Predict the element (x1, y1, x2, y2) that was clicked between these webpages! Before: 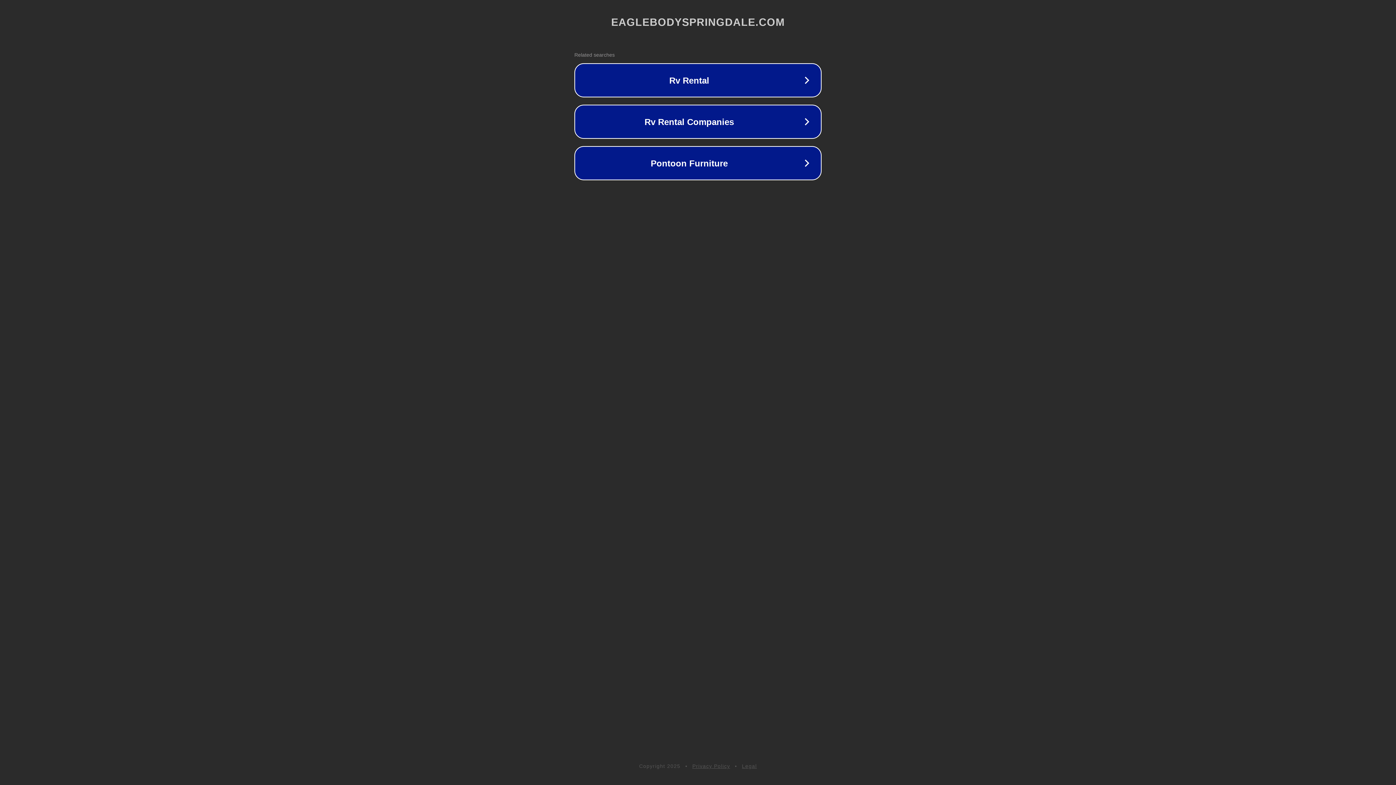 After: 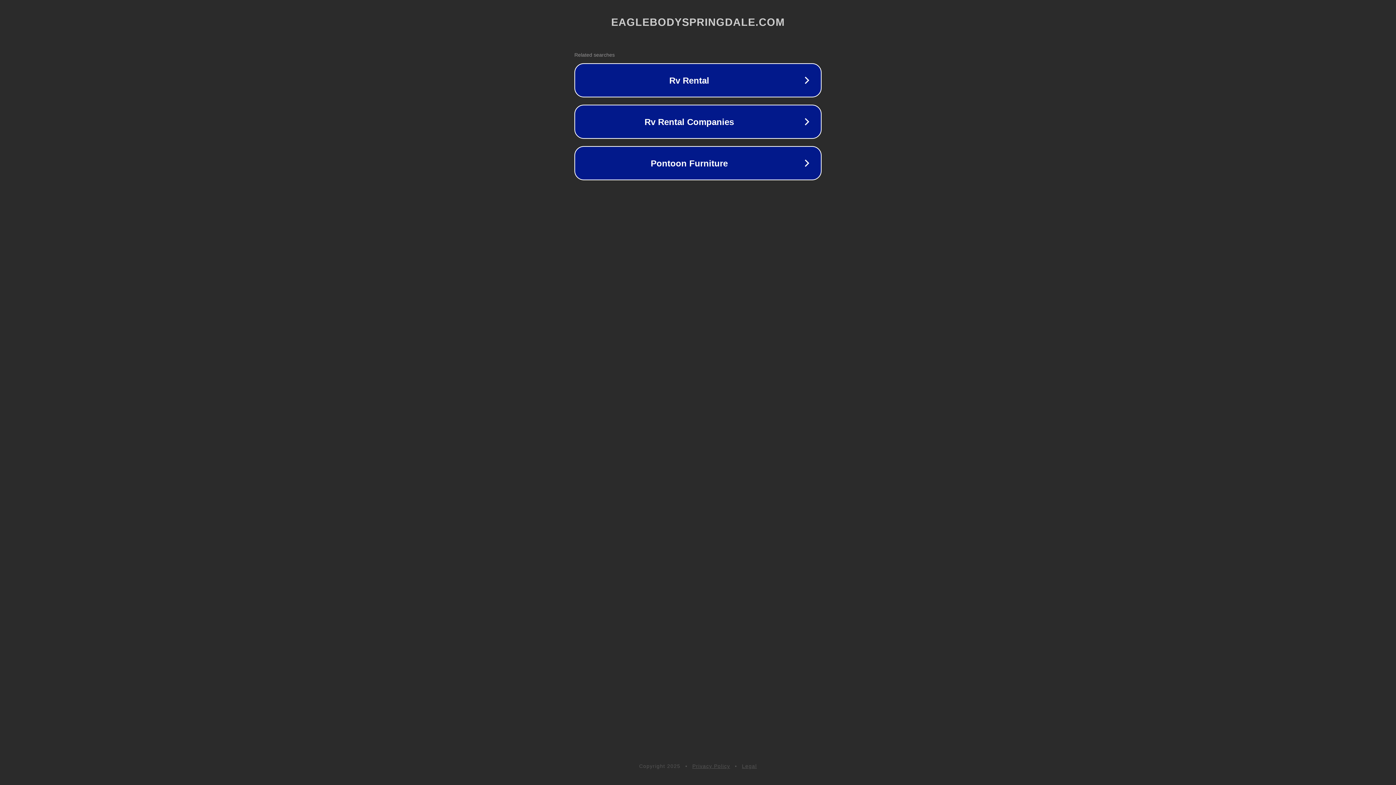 Action: bbox: (742, 763, 757, 769) label: Legal